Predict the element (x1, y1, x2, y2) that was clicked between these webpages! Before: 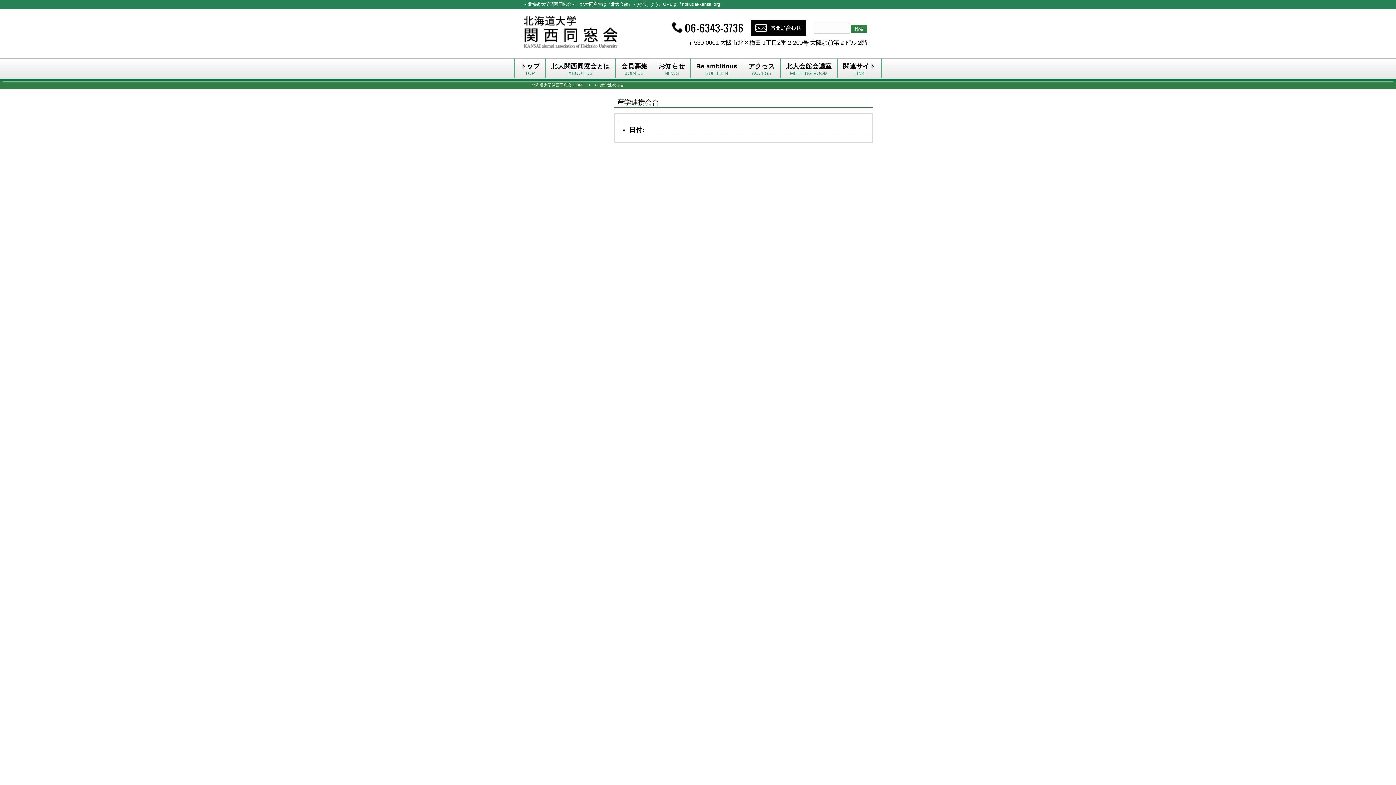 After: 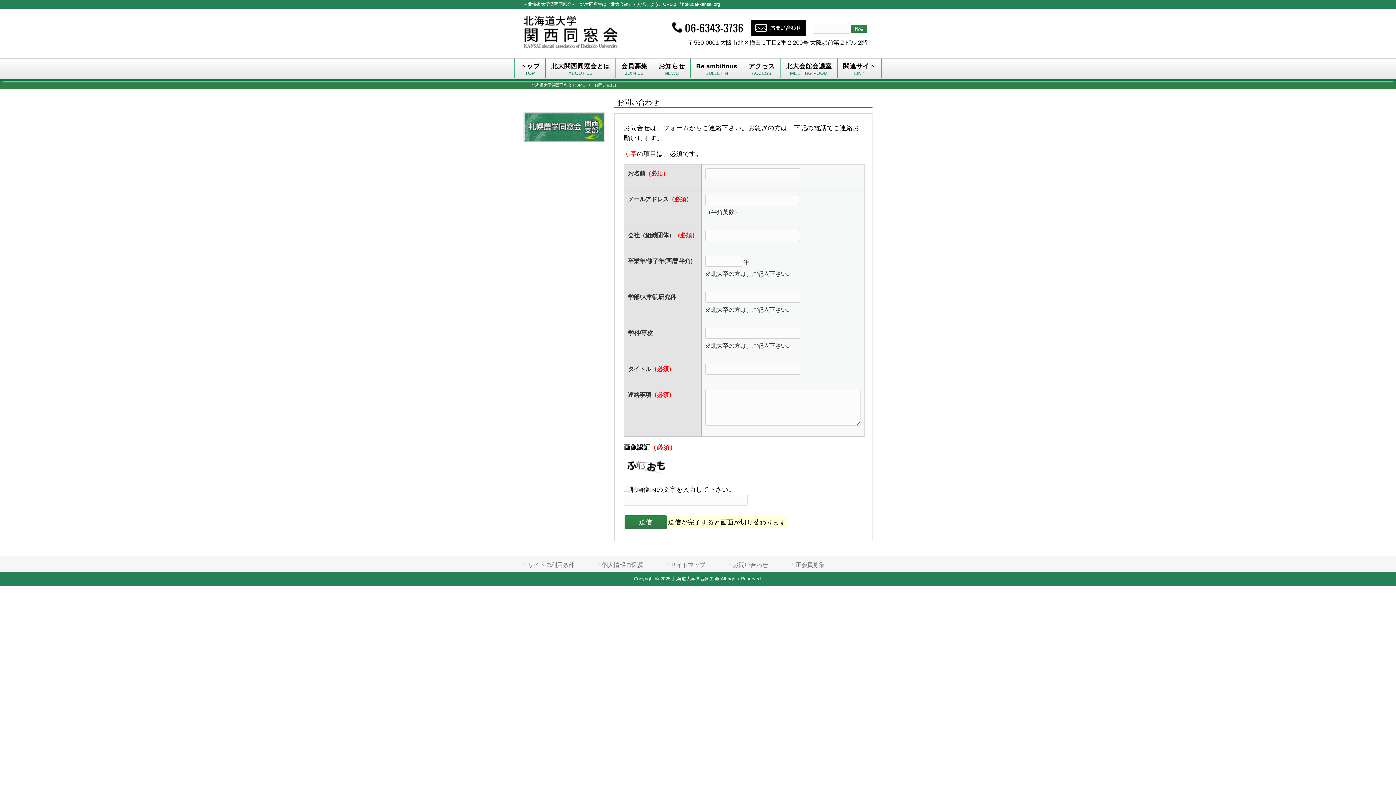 Action: bbox: (750, 29, 806, 37)